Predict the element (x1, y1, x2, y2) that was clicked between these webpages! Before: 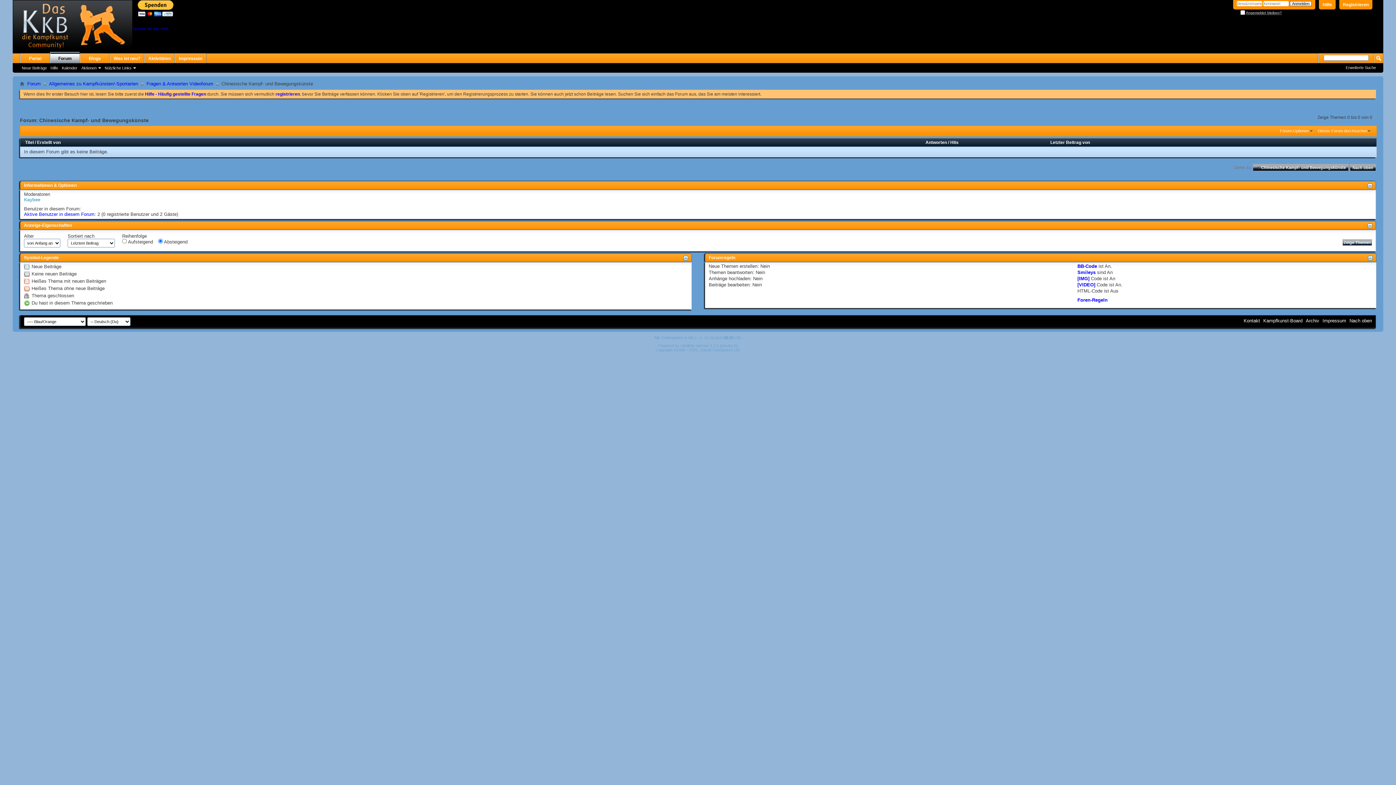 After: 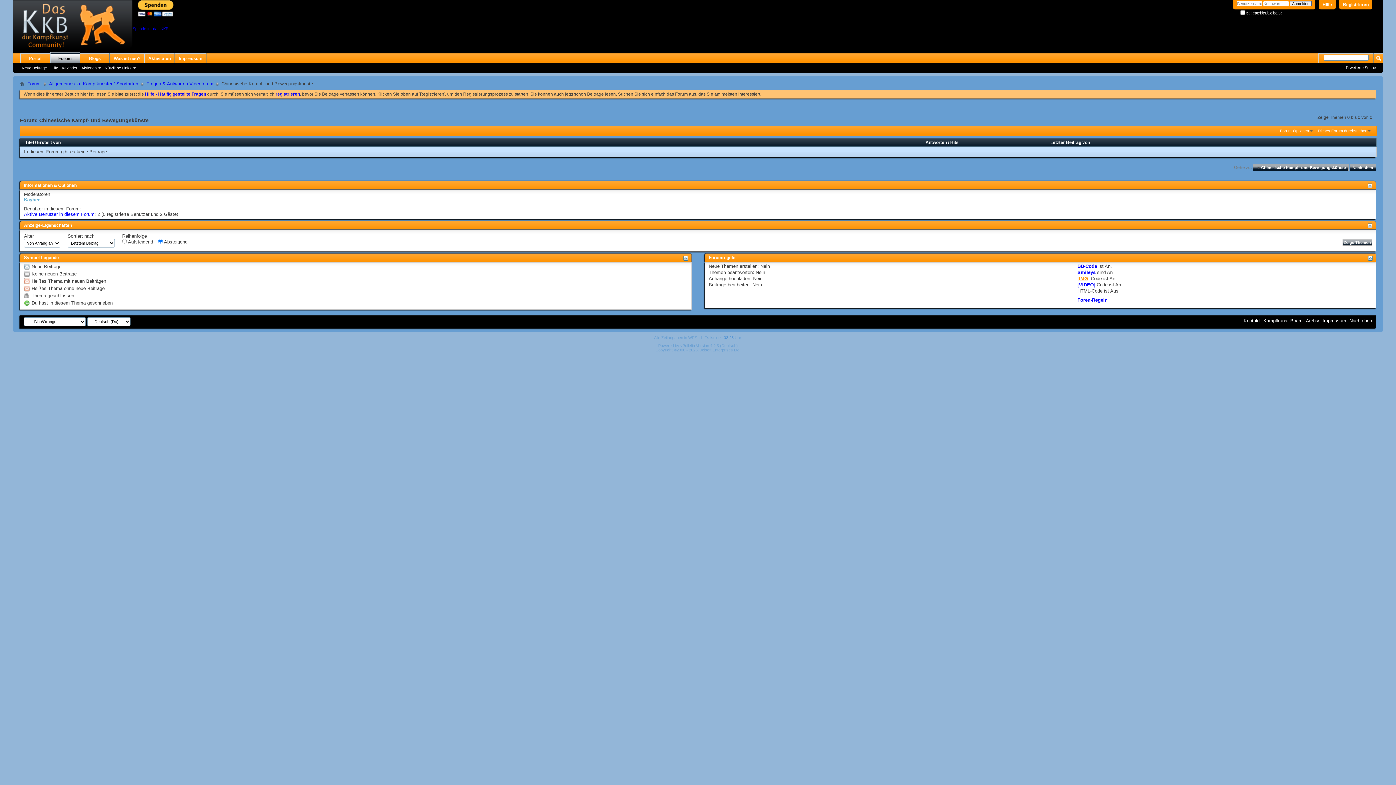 Action: label: [IMG] bbox: (1077, 275, 1089, 281)